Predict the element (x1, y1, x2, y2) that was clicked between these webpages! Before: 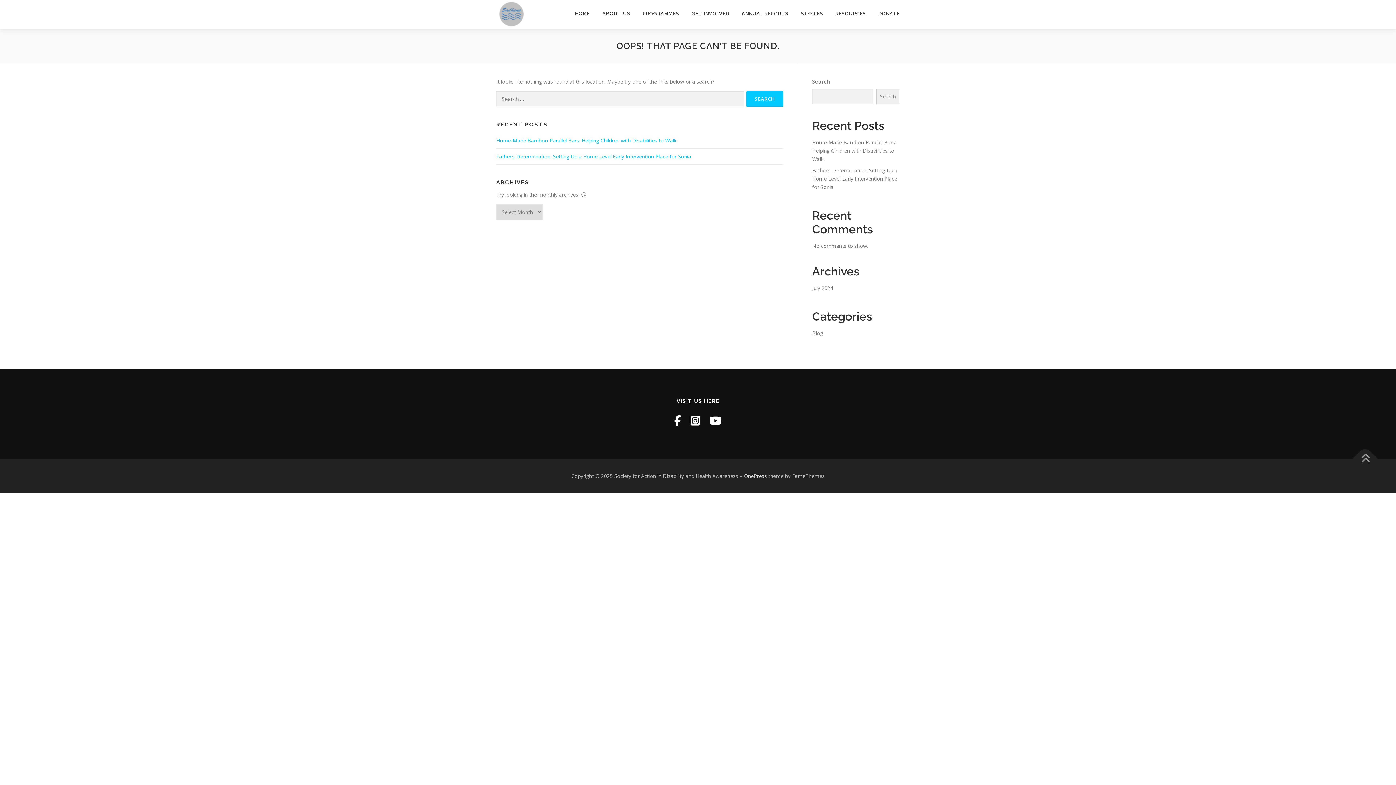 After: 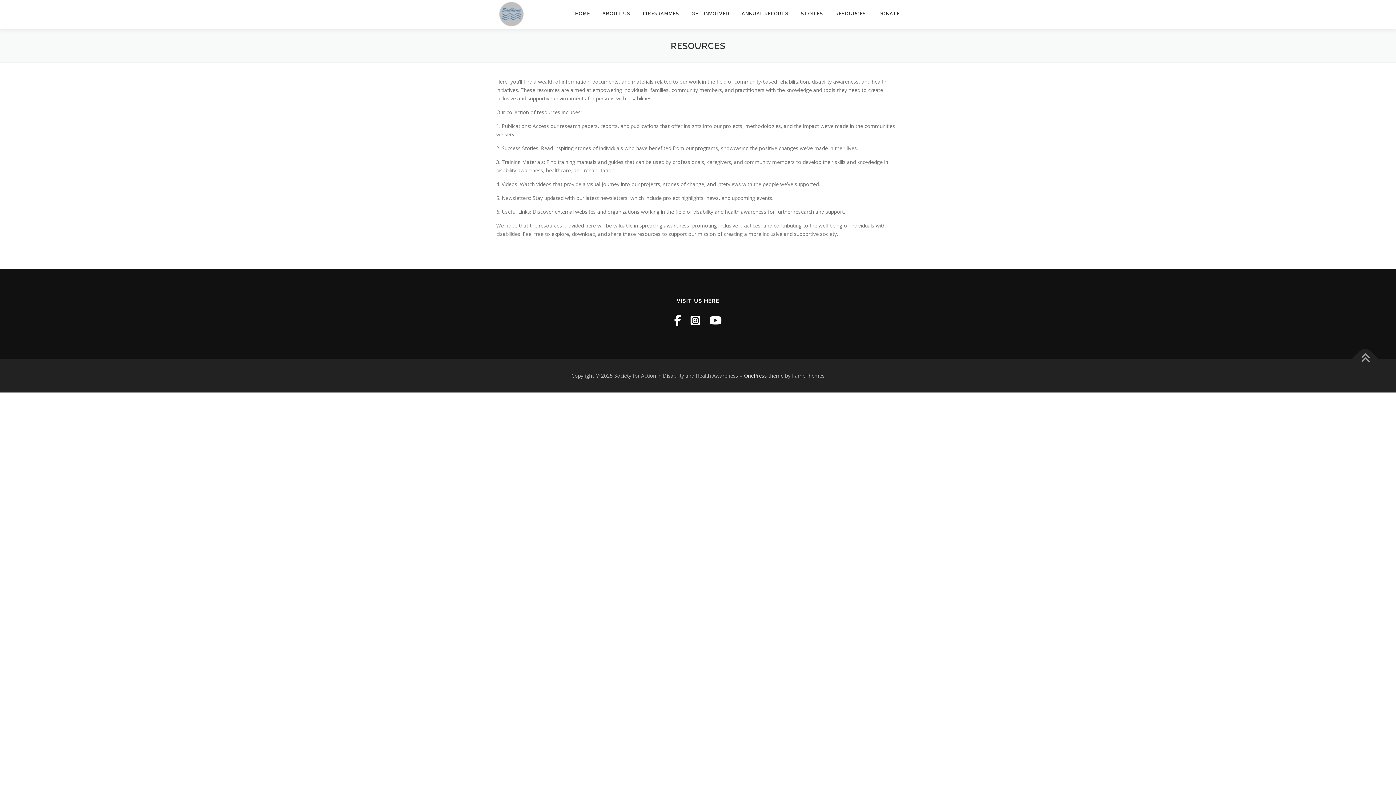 Action: label: RESOURCES bbox: (829, 0, 872, 27)